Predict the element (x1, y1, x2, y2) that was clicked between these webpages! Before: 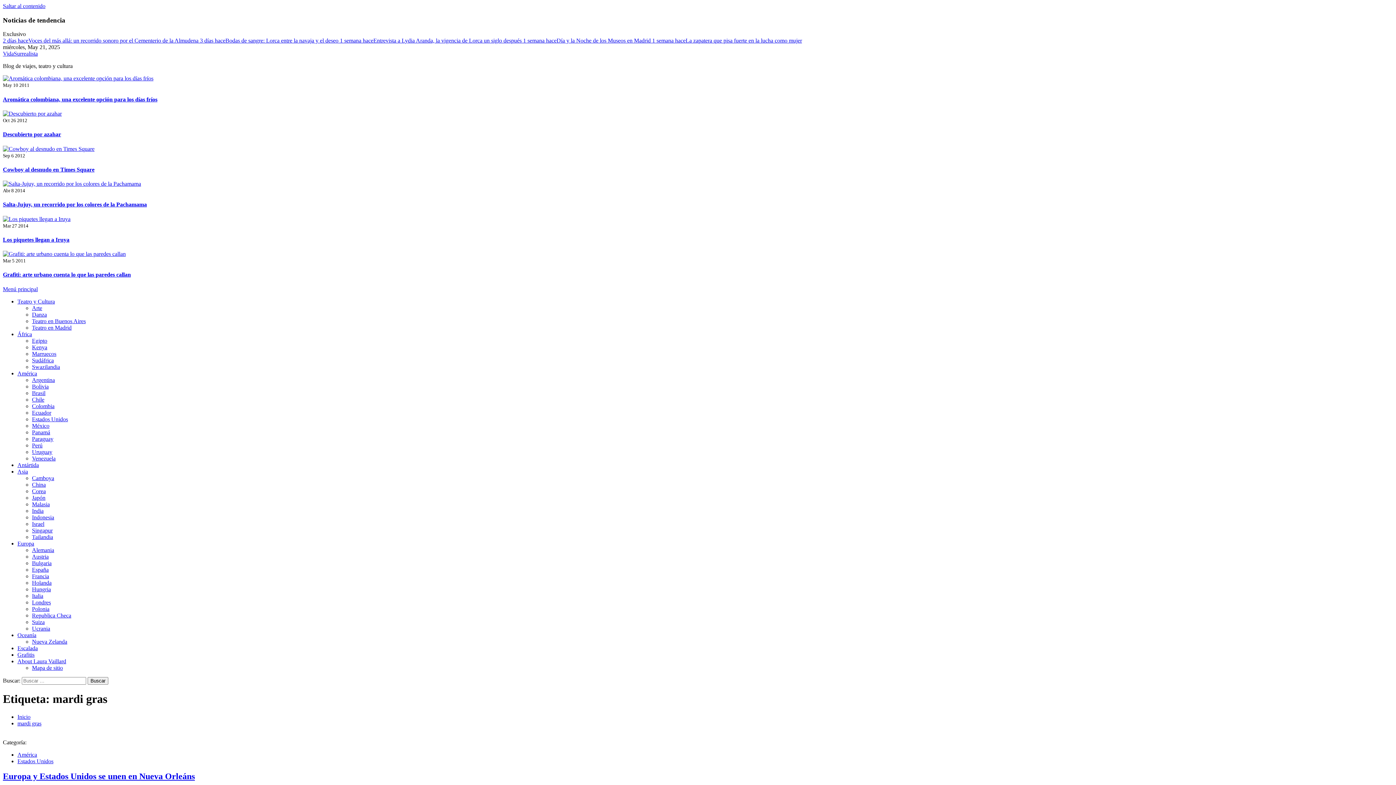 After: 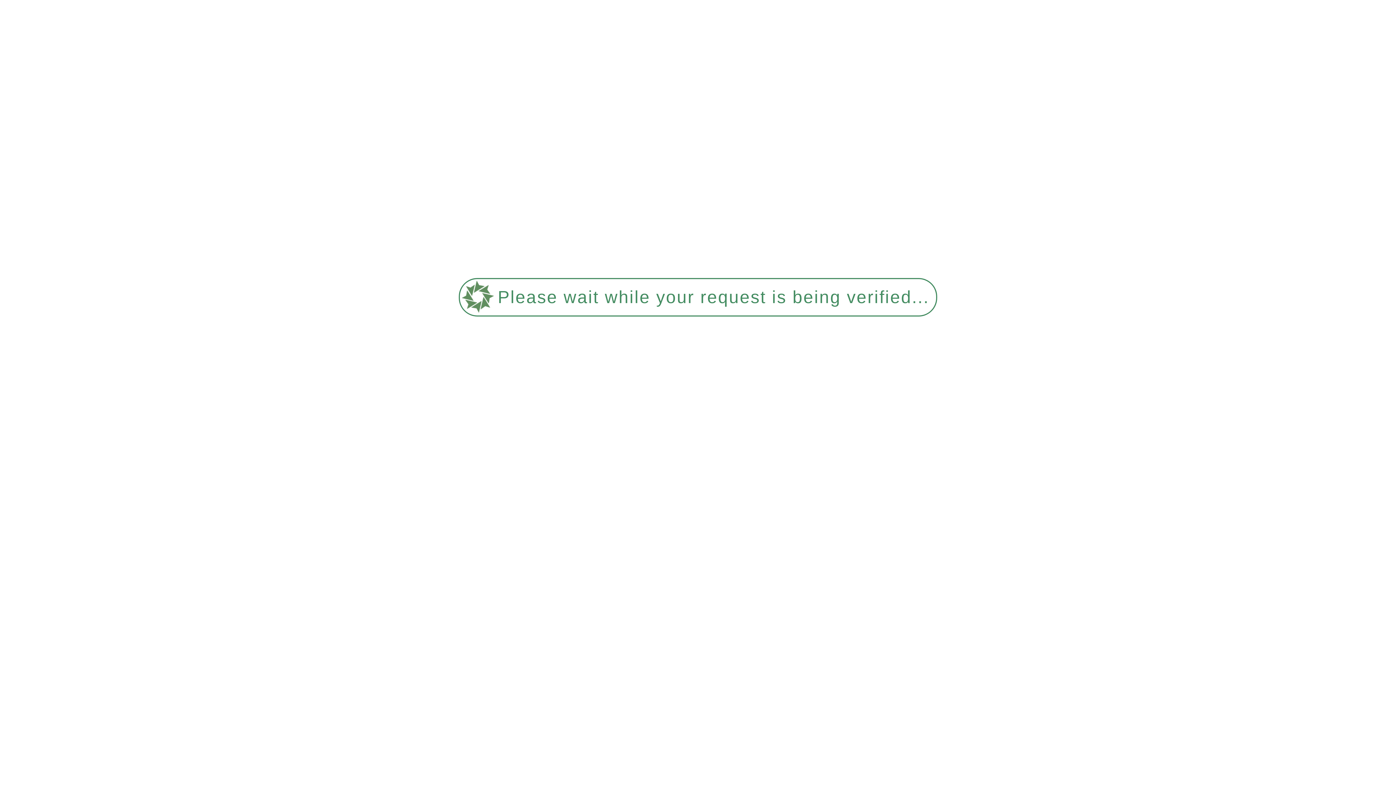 Action: bbox: (32, 396, 44, 402) label: Chile